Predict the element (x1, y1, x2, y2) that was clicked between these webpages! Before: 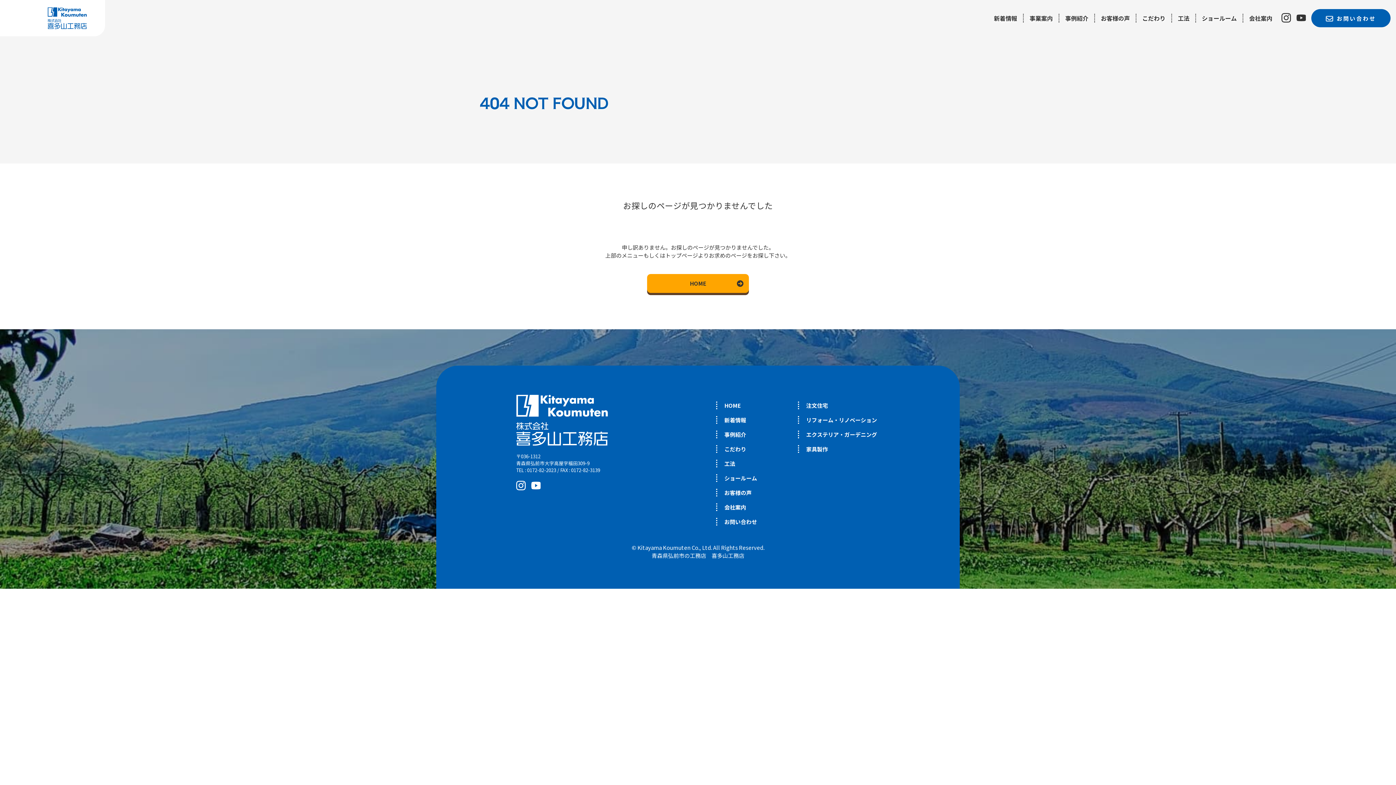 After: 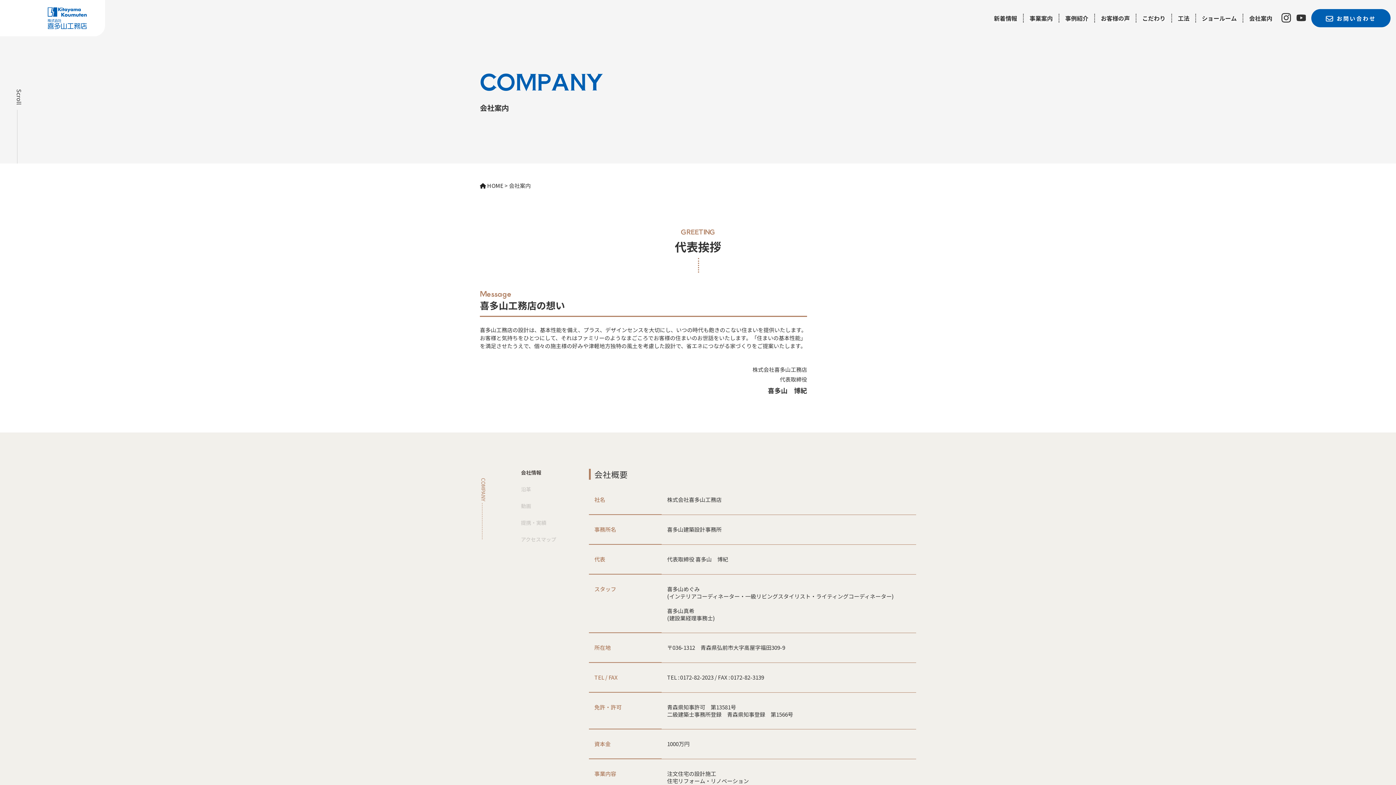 Action: bbox: (716, 503, 746, 511) label: 会社案内